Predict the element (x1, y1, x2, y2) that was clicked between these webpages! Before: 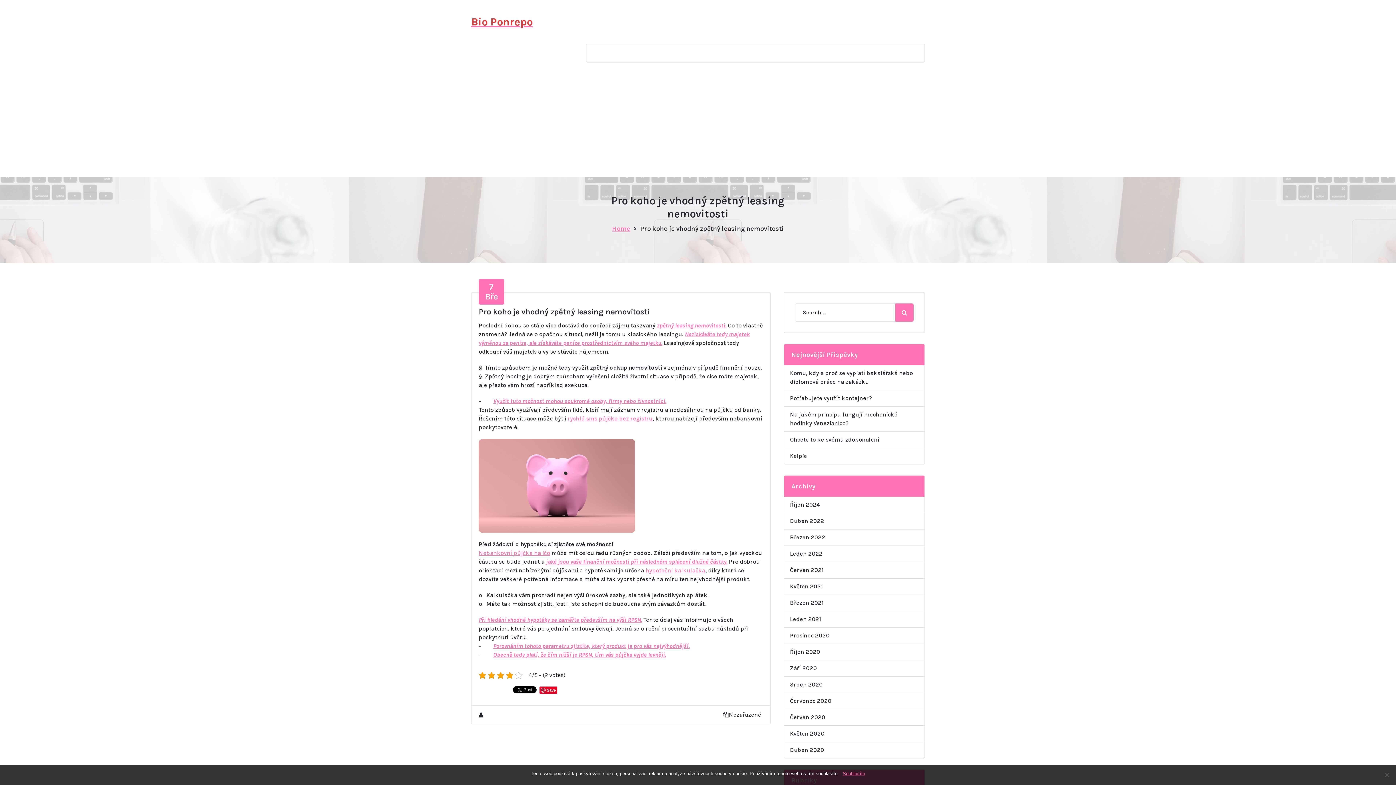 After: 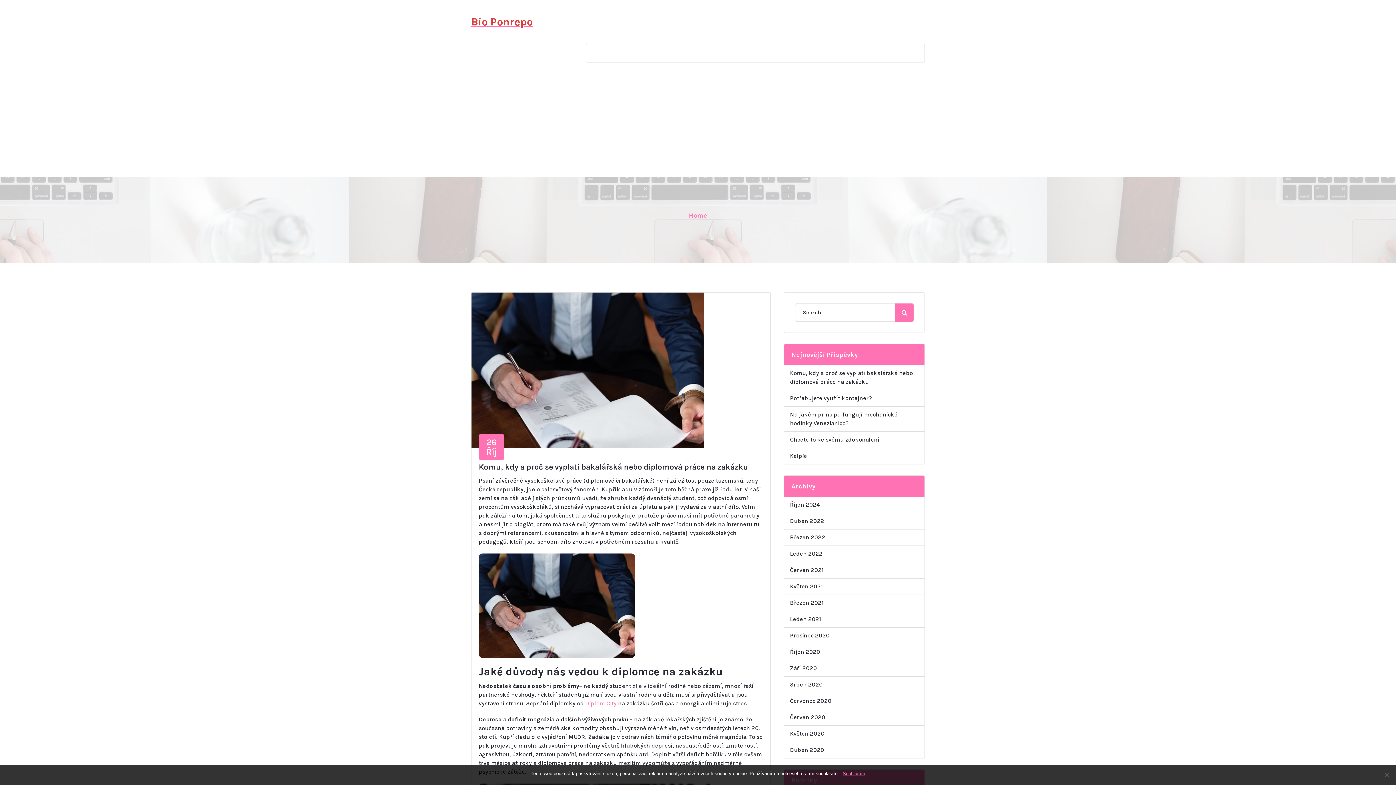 Action: bbox: (790, 631, 829, 640) label: Prosinec 2020